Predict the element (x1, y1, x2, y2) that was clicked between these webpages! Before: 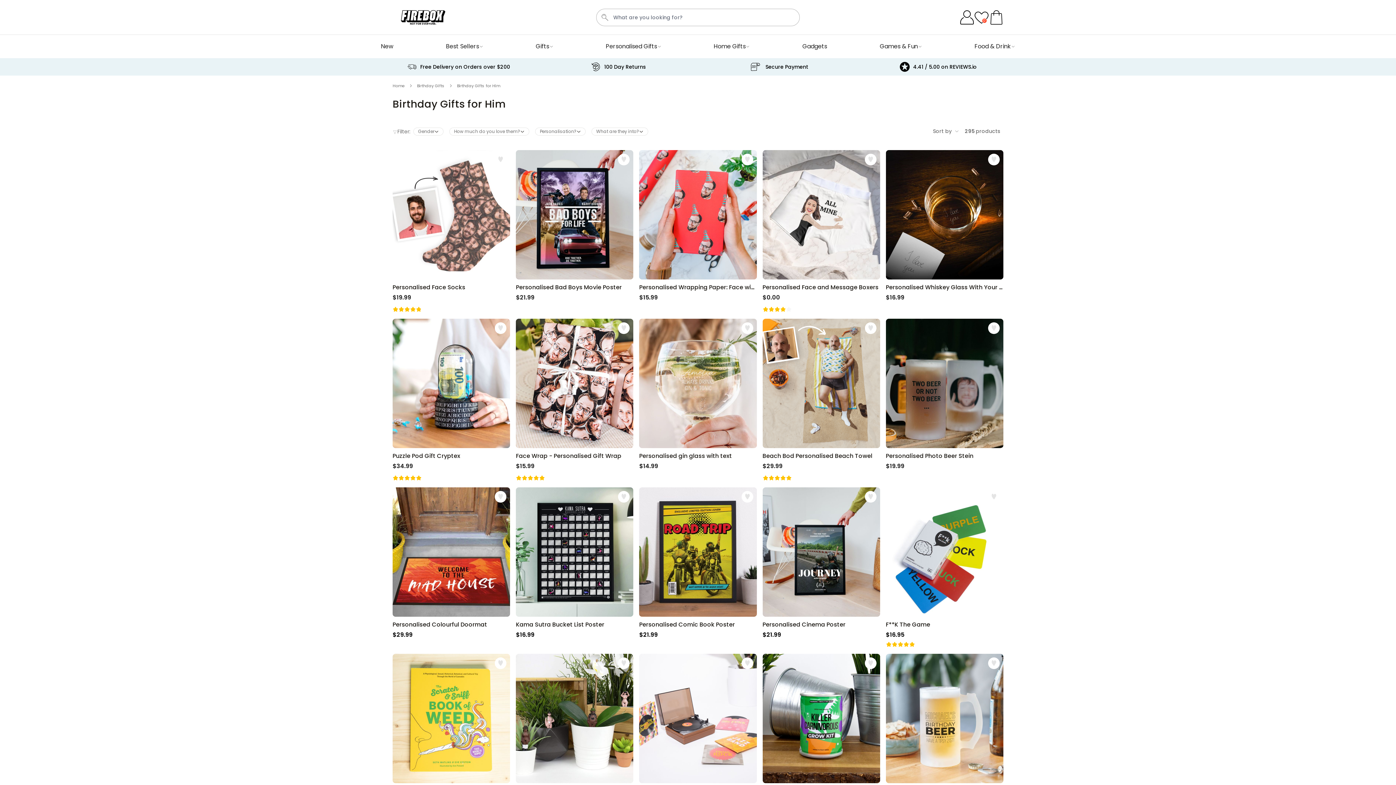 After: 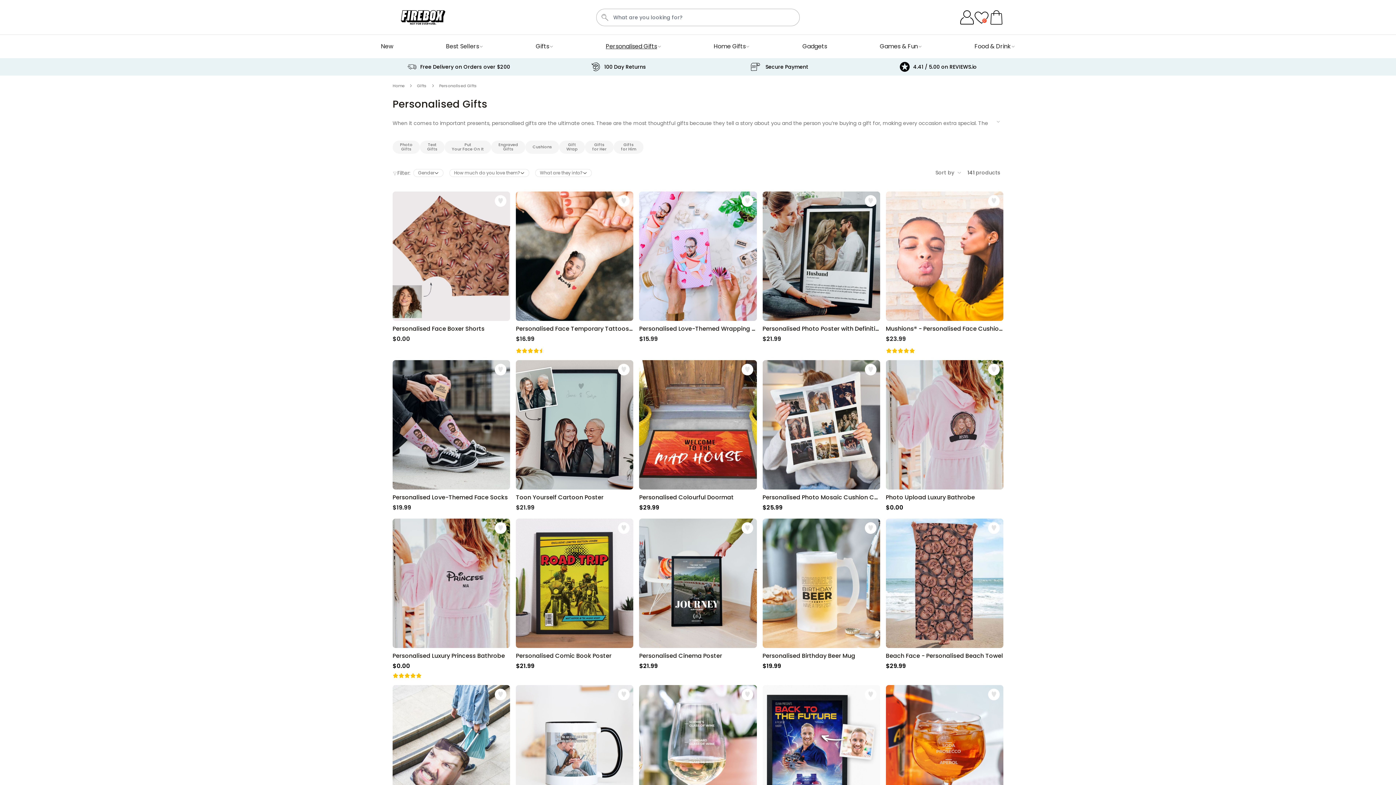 Action: label: Personalised Gifts bbox: (603, 38, 664, 54)